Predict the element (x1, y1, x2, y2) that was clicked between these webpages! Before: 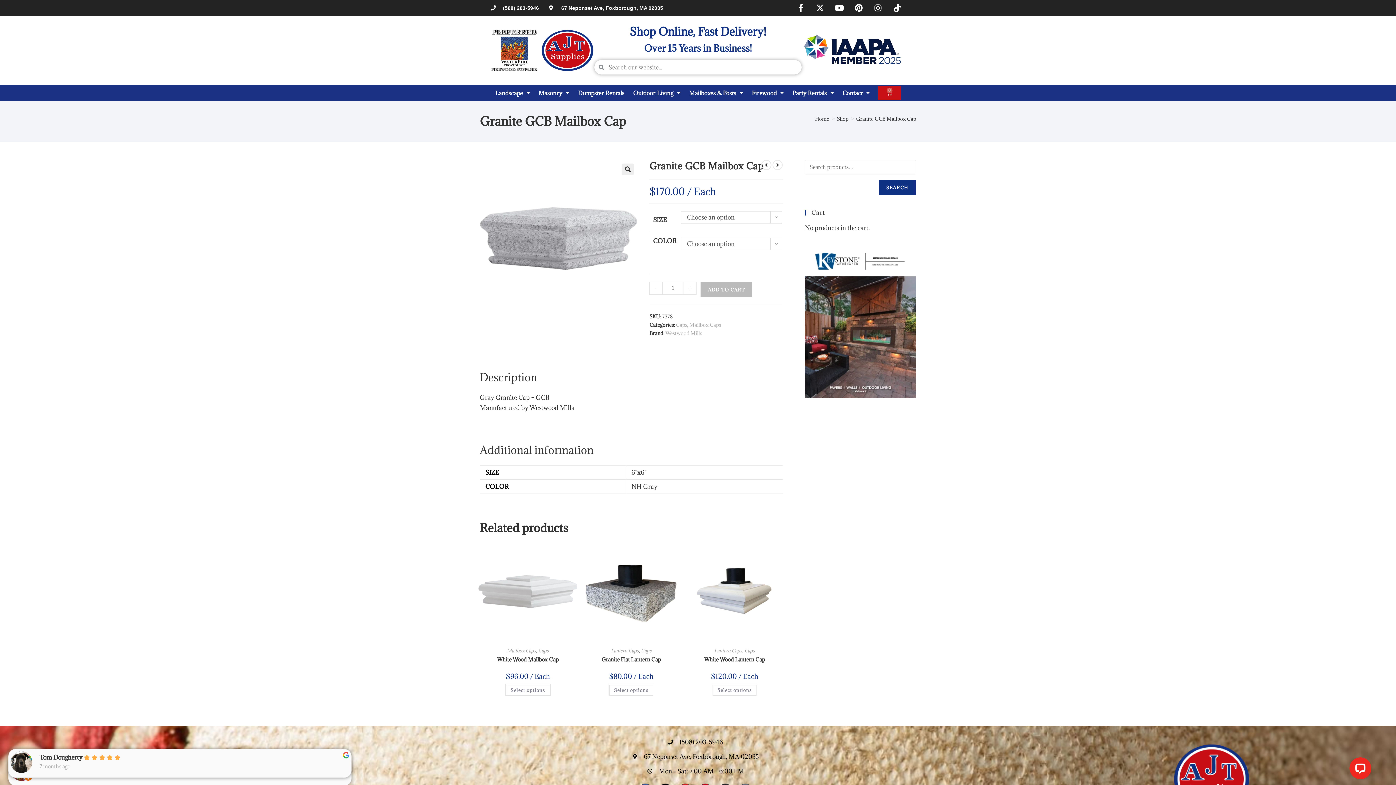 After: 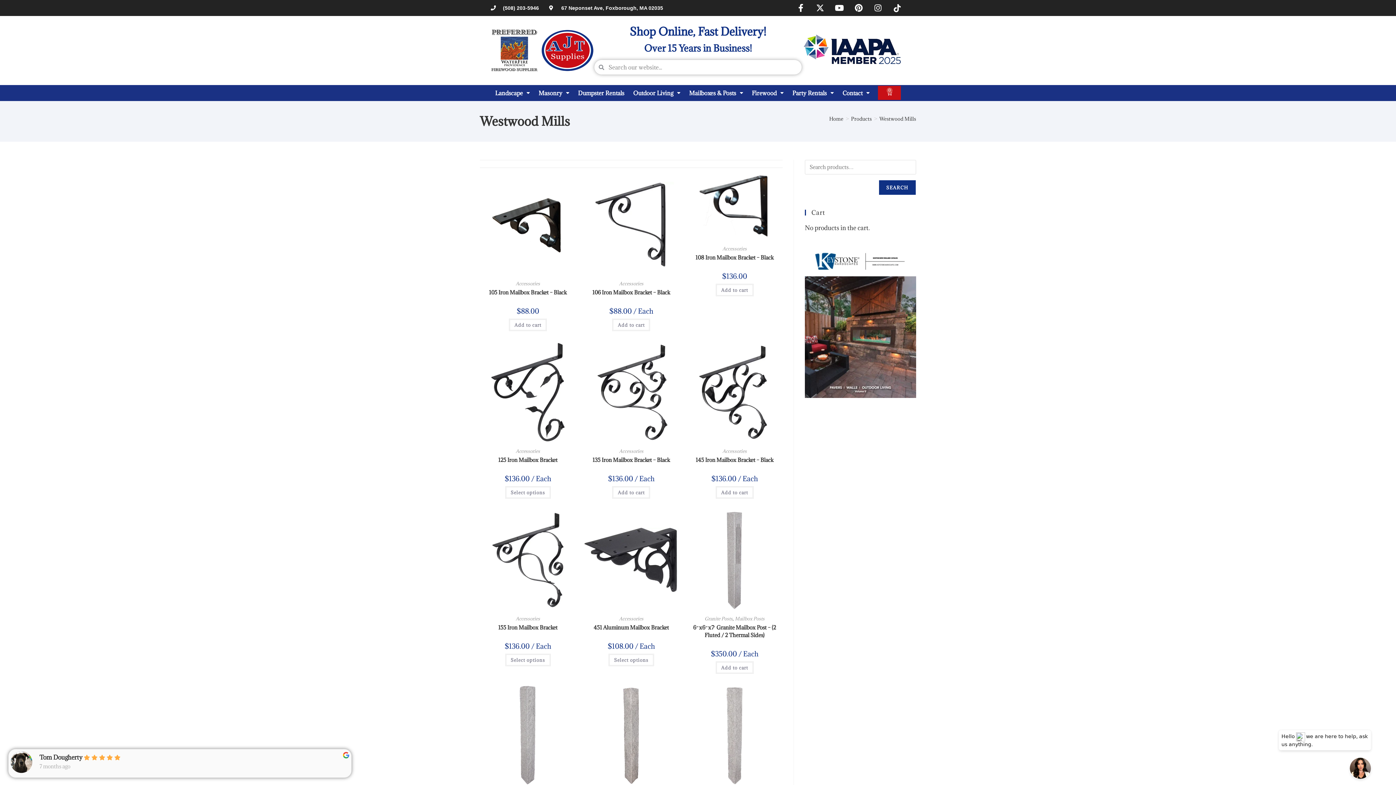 Action: label: Westwood Mills bbox: (665, 330, 702, 336)